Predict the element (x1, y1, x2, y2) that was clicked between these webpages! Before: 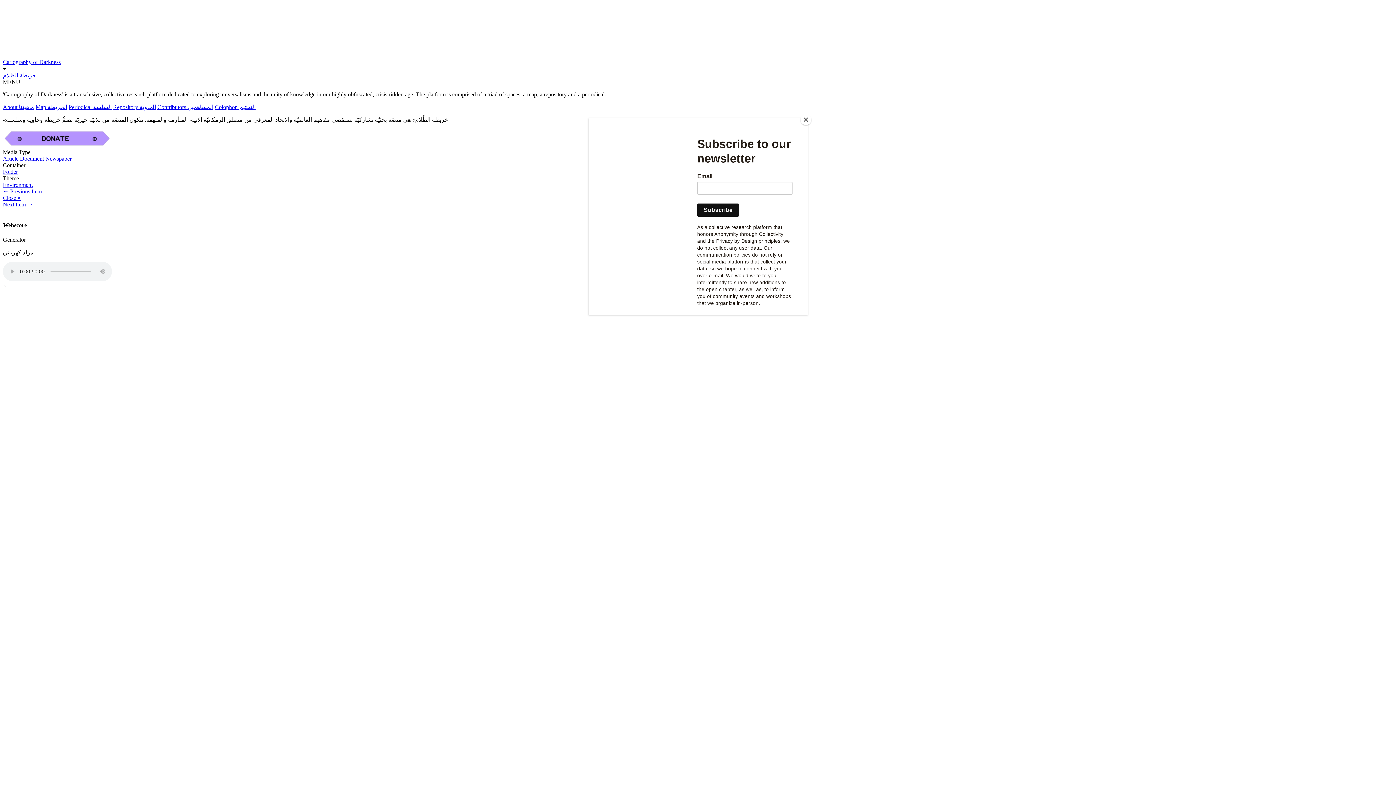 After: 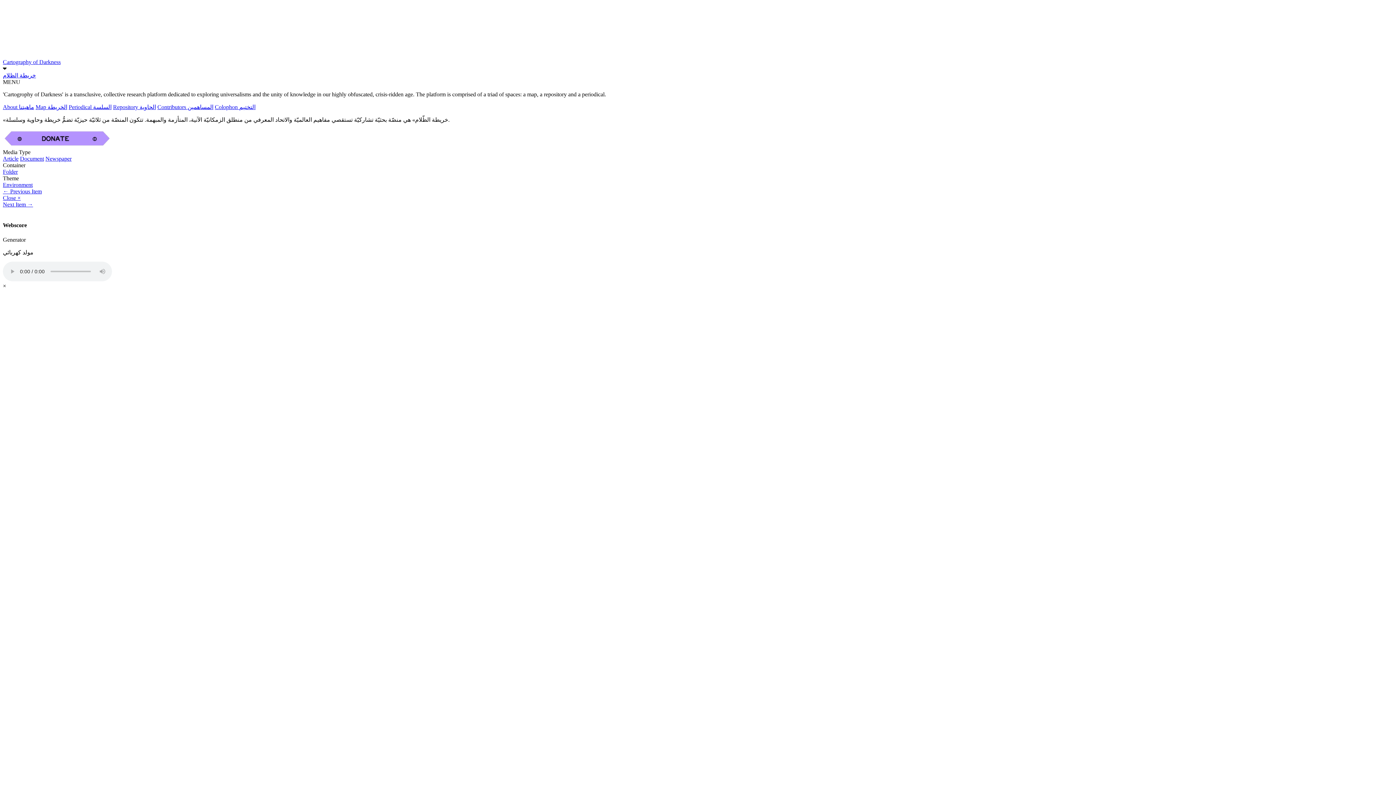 Action: label: Close bbox: (800, 114, 811, 125)